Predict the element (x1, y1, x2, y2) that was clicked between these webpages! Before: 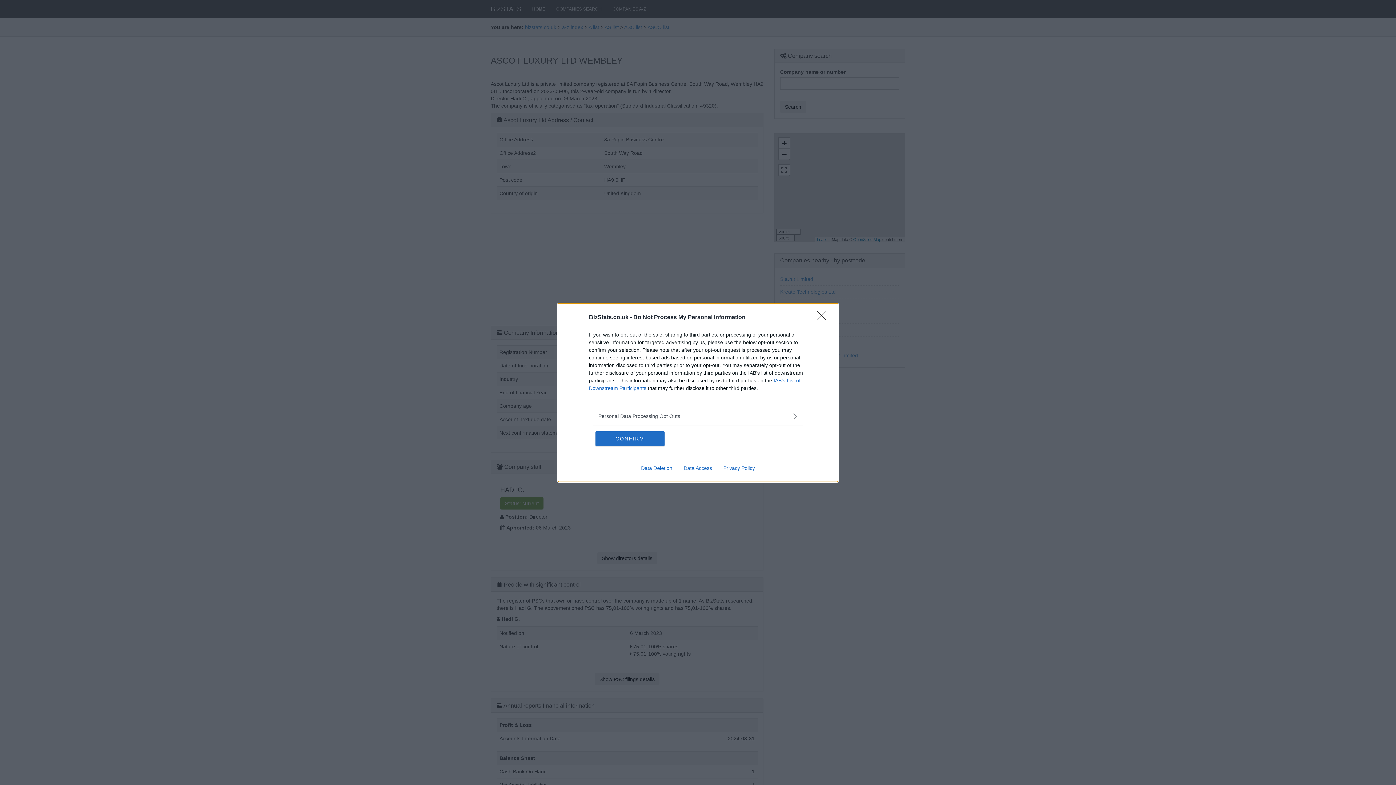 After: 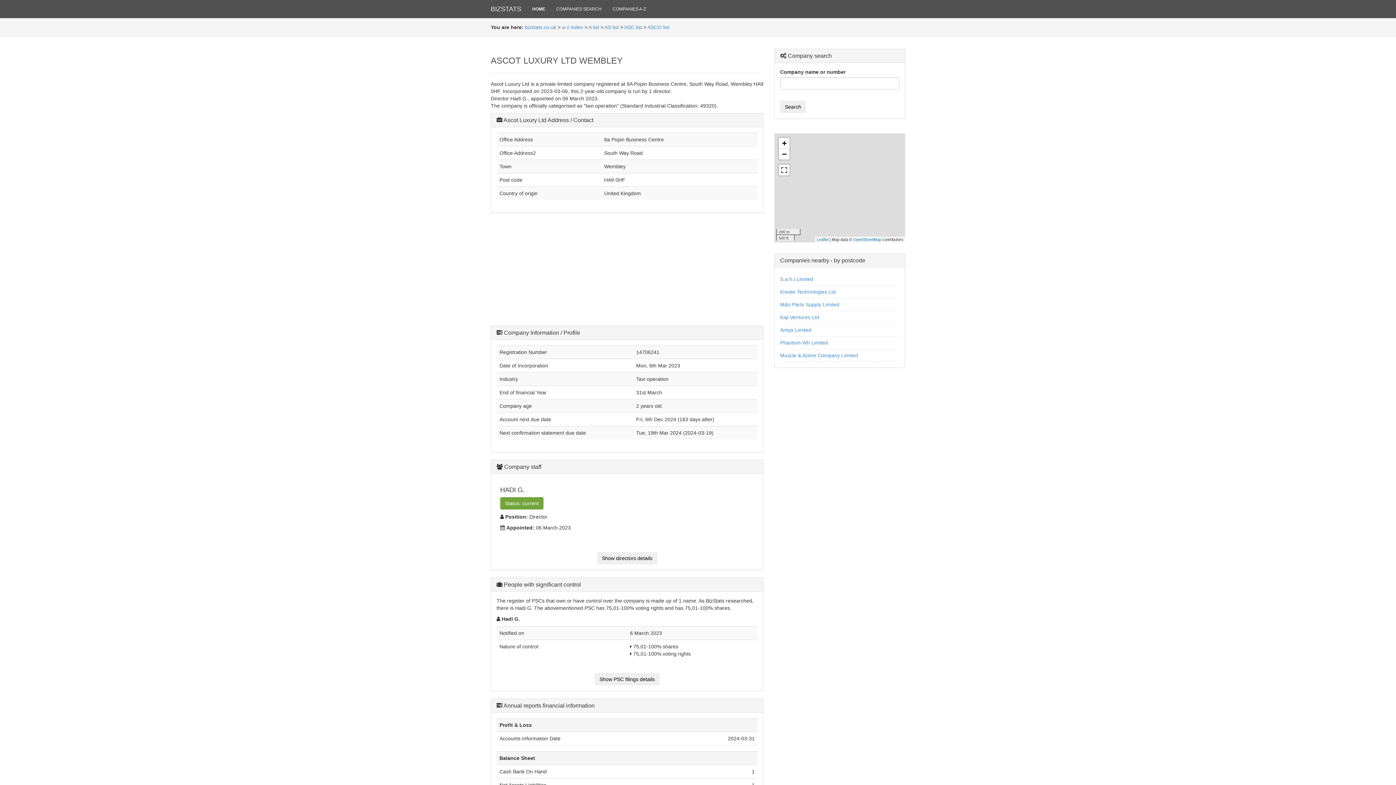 Action: bbox: (595, 431, 664, 446) label: CONFIRM